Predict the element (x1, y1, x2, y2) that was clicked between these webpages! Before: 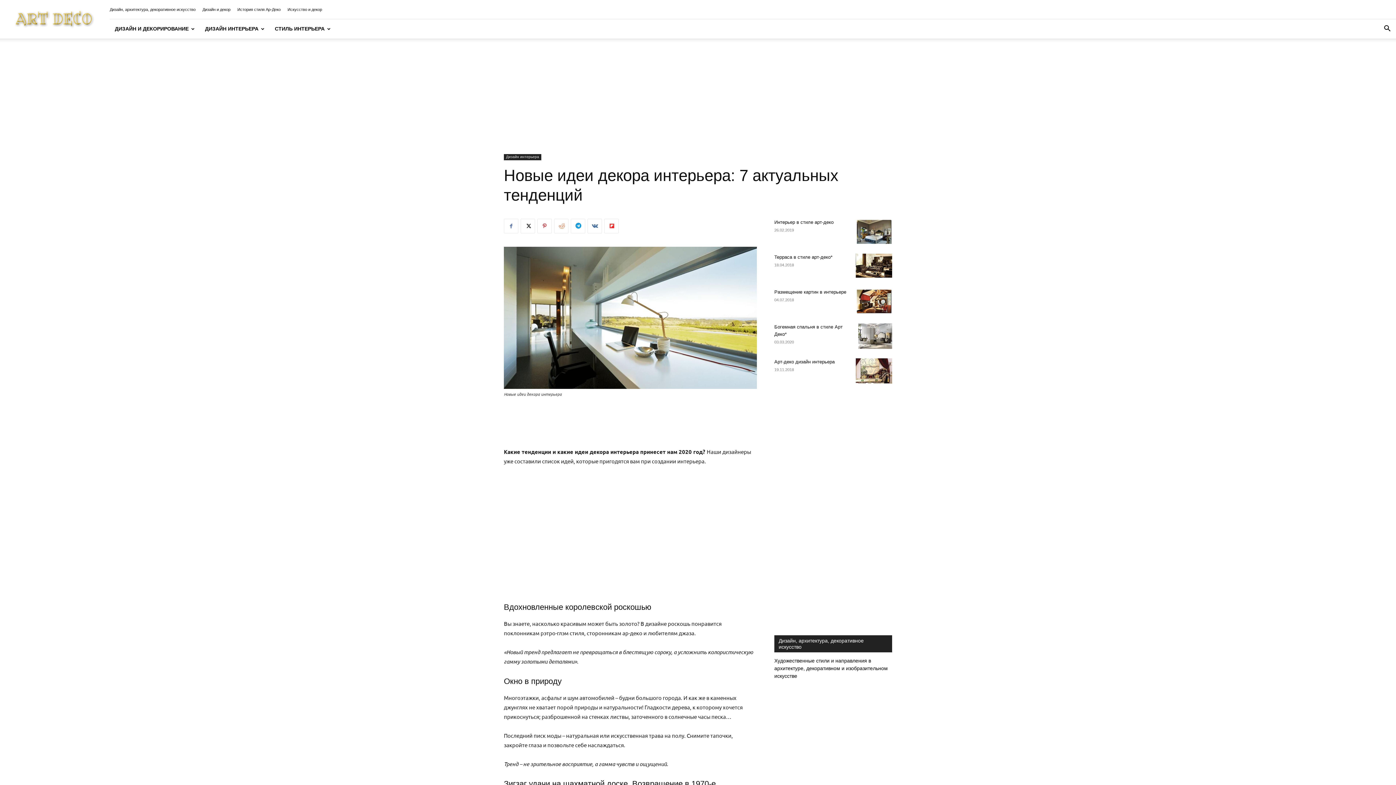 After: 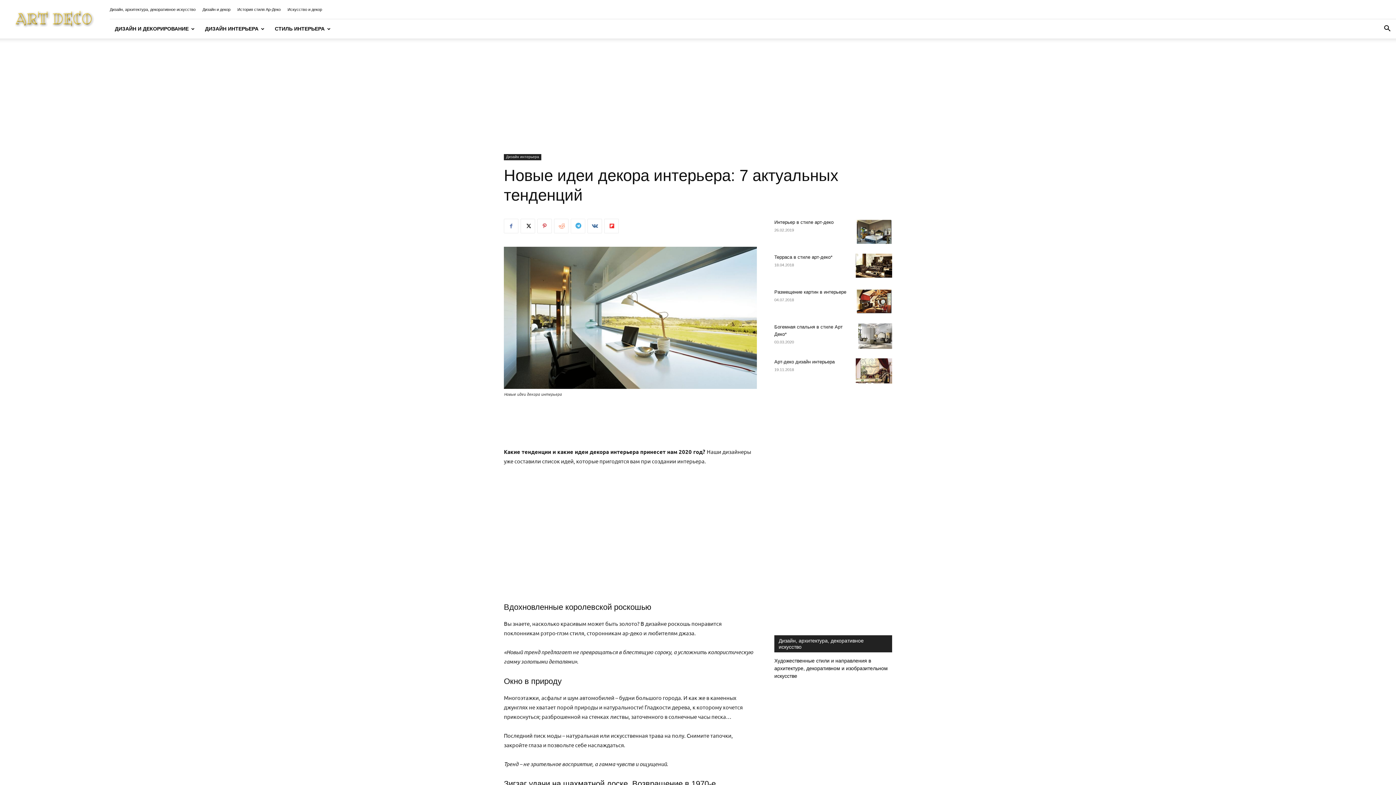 Action: bbox: (570, 218, 585, 233)